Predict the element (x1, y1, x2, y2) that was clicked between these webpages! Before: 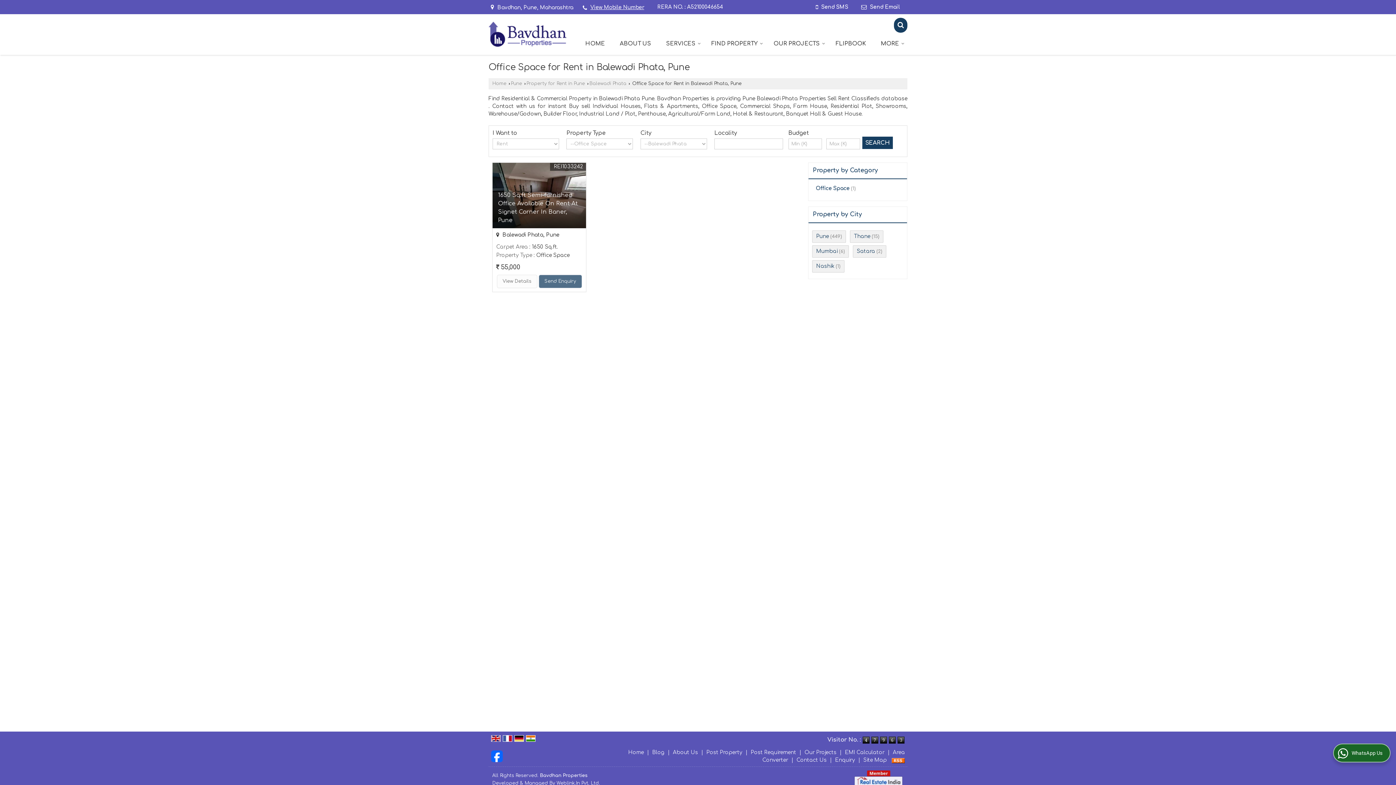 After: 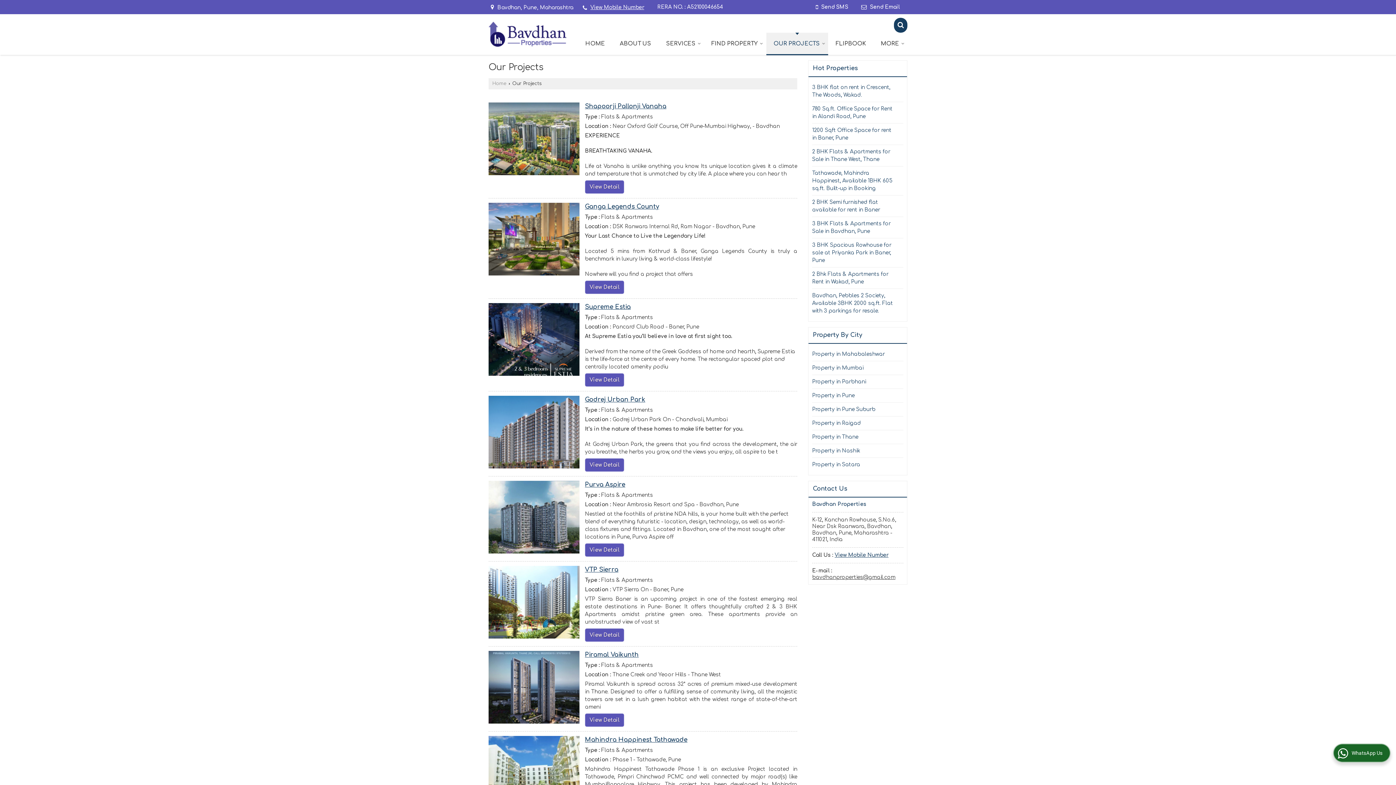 Action: label: Our Projects bbox: (804, 750, 836, 755)